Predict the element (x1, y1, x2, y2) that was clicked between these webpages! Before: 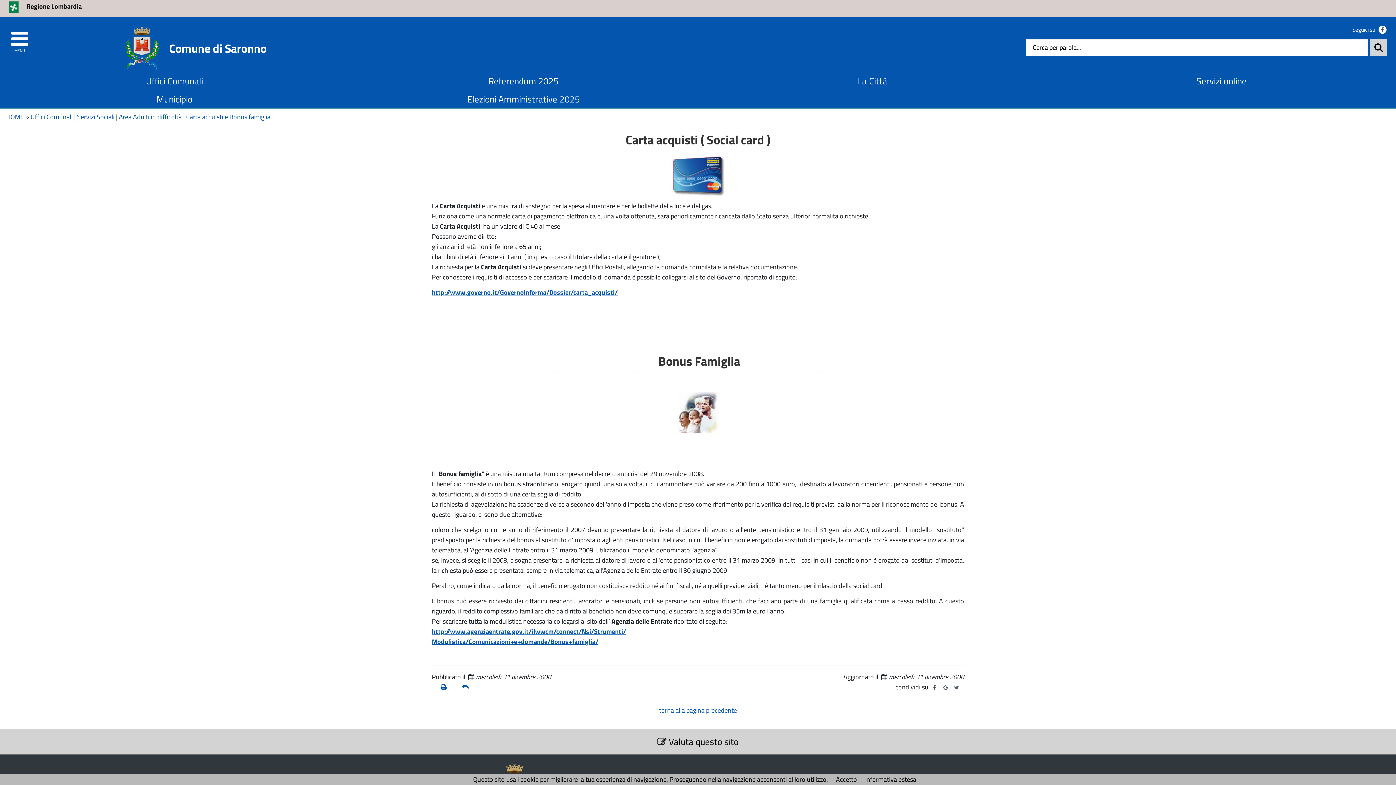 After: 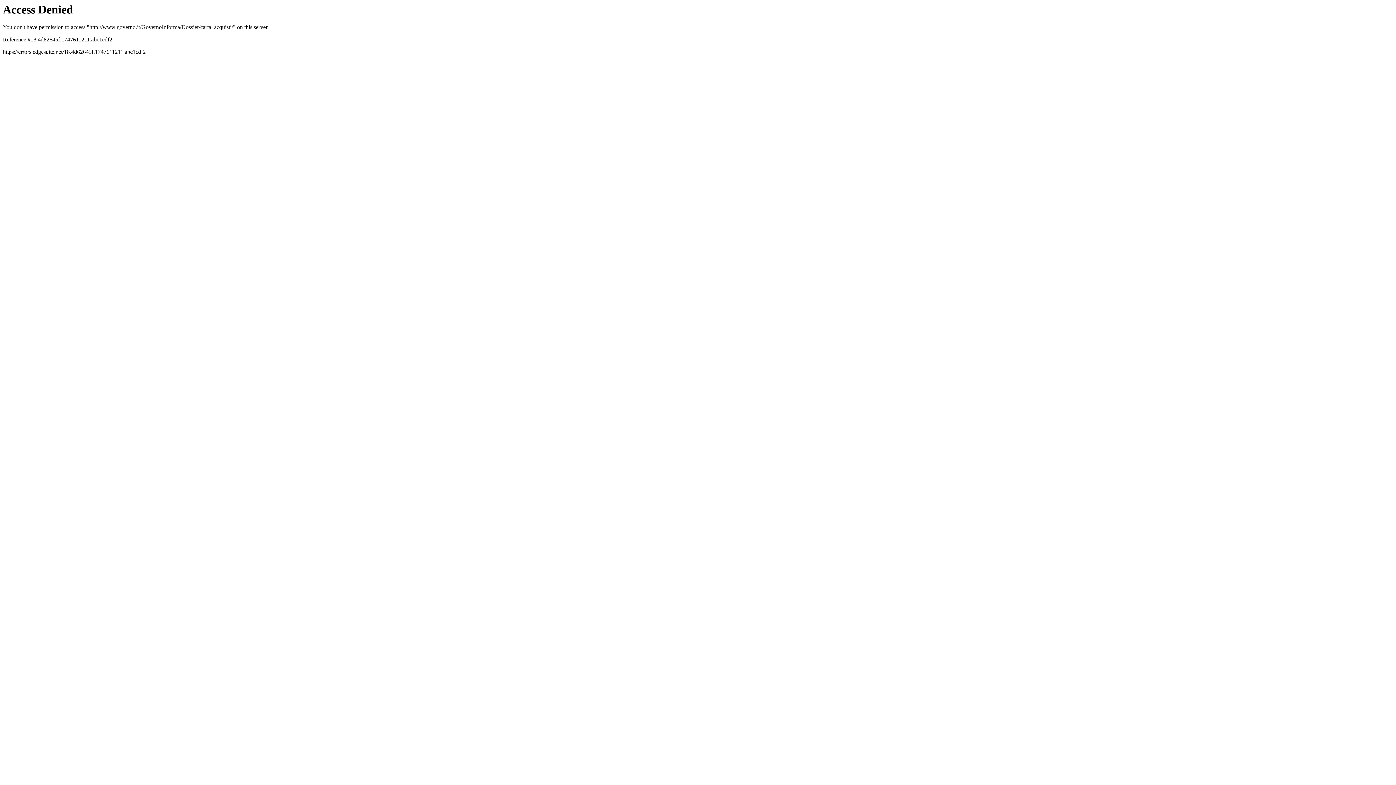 Action: label: http://www.governo.it/GovernoInforma/Dossier/carta_acquisti/ bbox: (432, 287, 617, 297)